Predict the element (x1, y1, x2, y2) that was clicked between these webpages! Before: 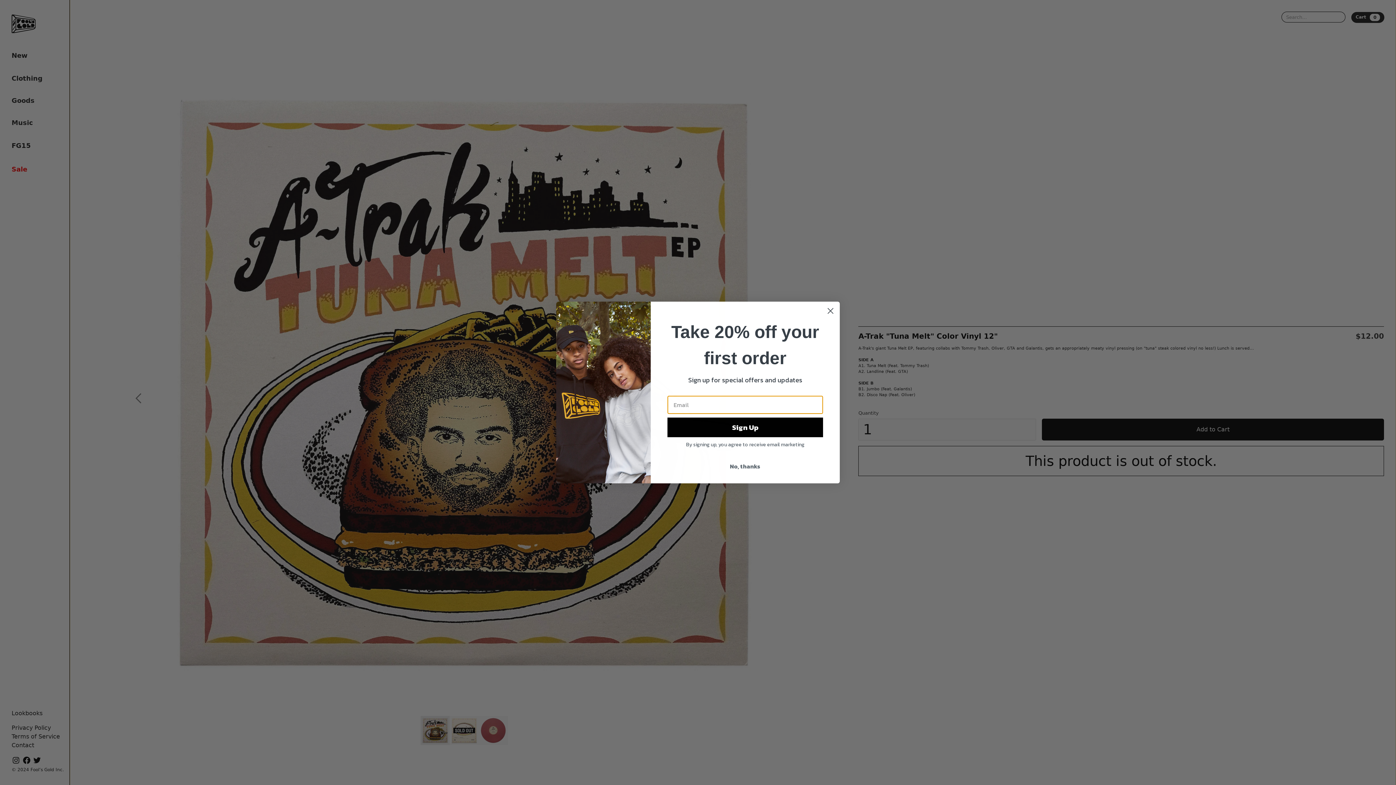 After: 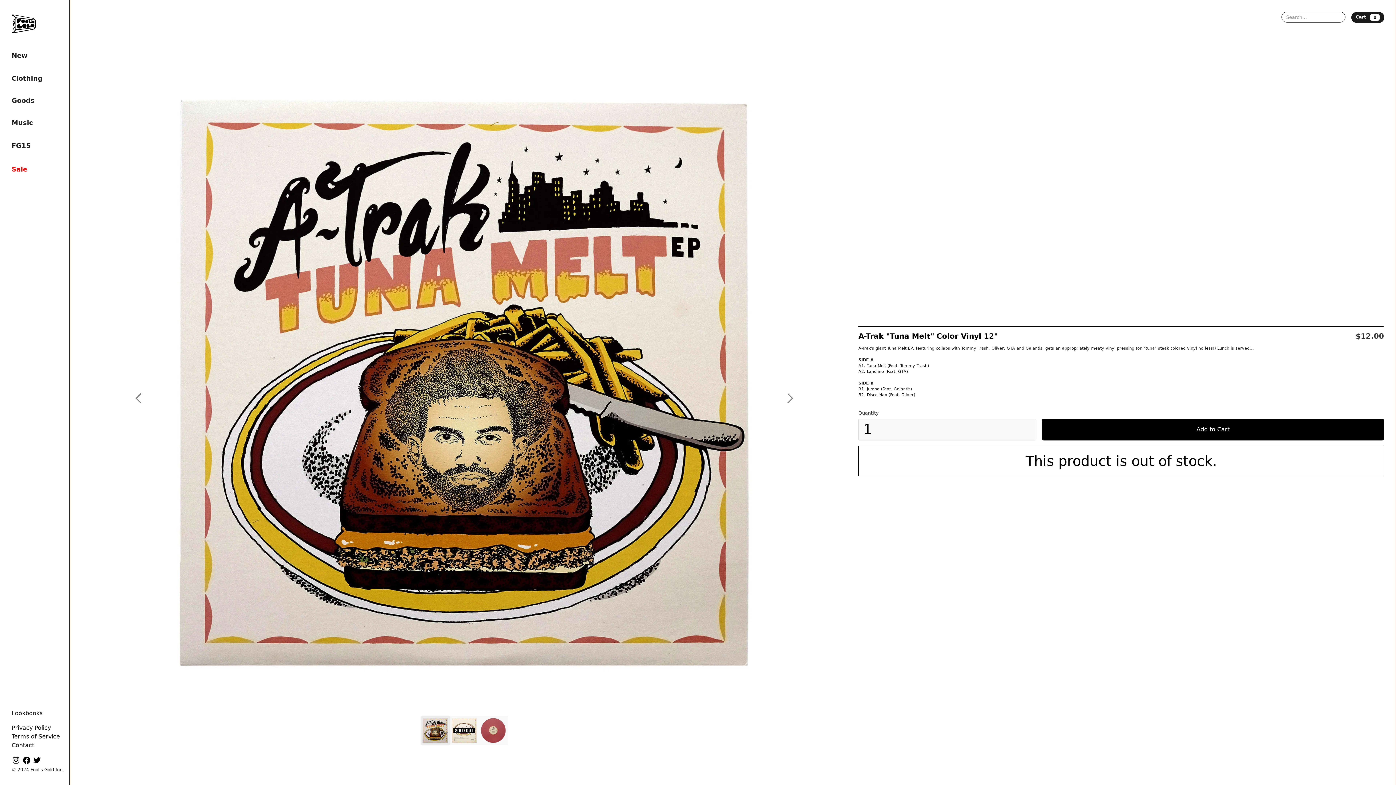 Action: label: Close dialog bbox: (824, 304, 837, 317)